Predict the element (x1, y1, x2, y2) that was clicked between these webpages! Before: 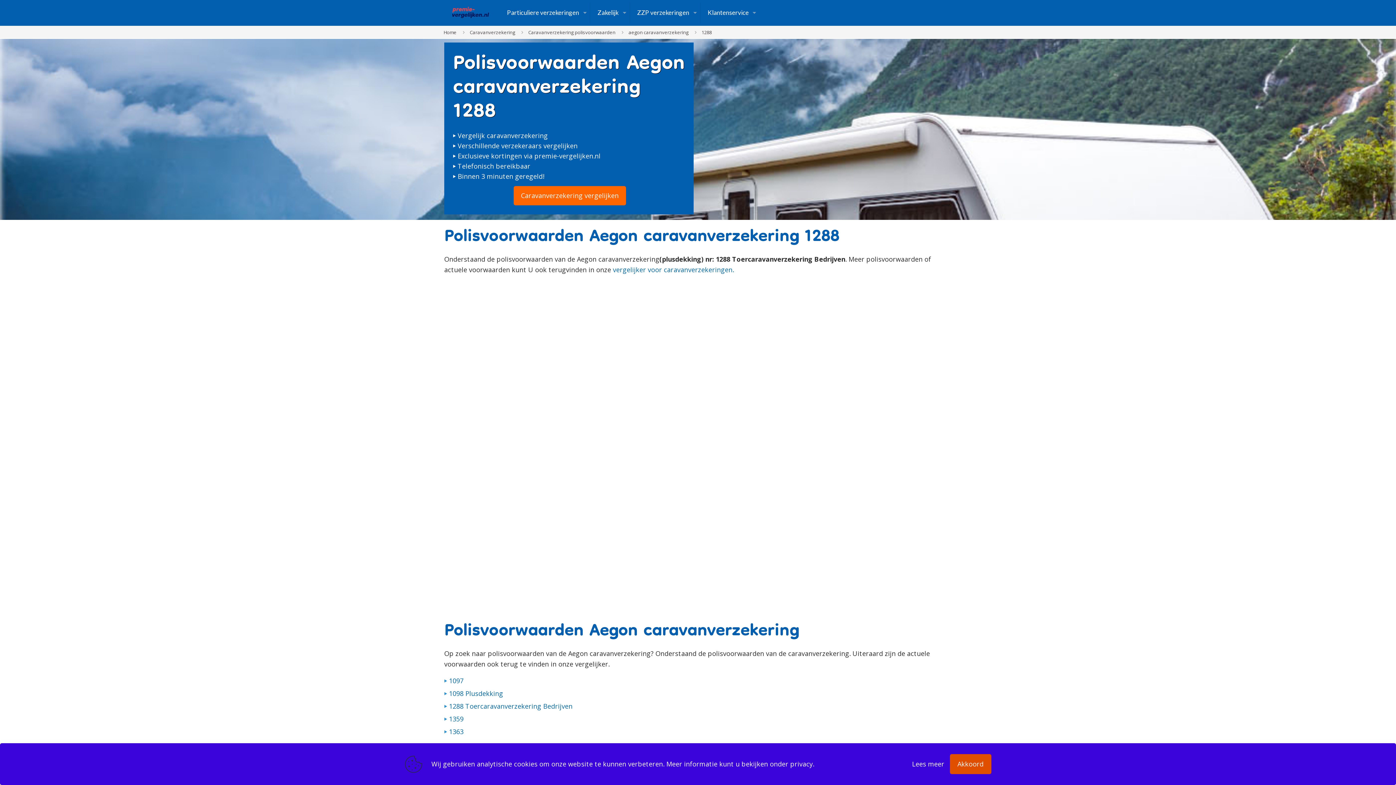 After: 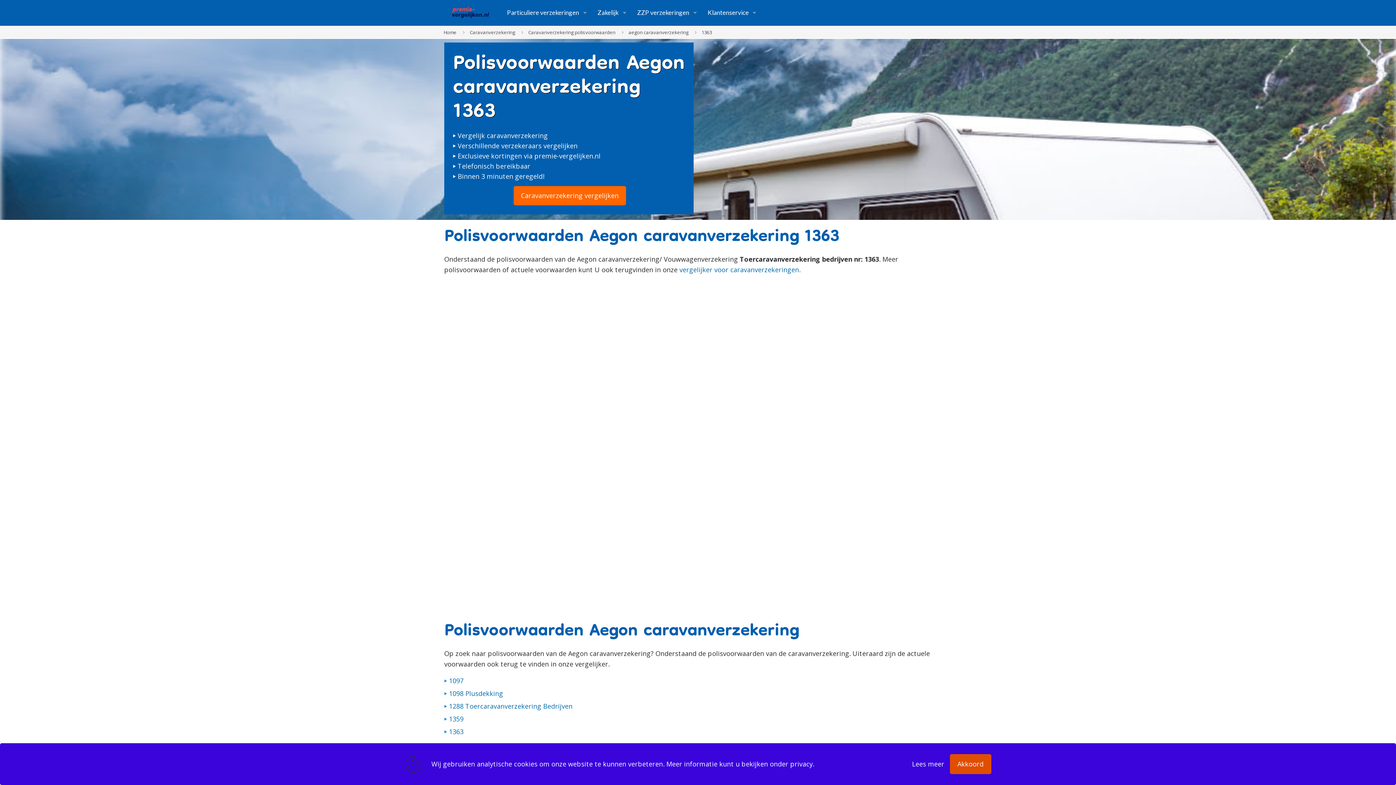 Action: bbox: (449, 727, 463, 736) label: 1363